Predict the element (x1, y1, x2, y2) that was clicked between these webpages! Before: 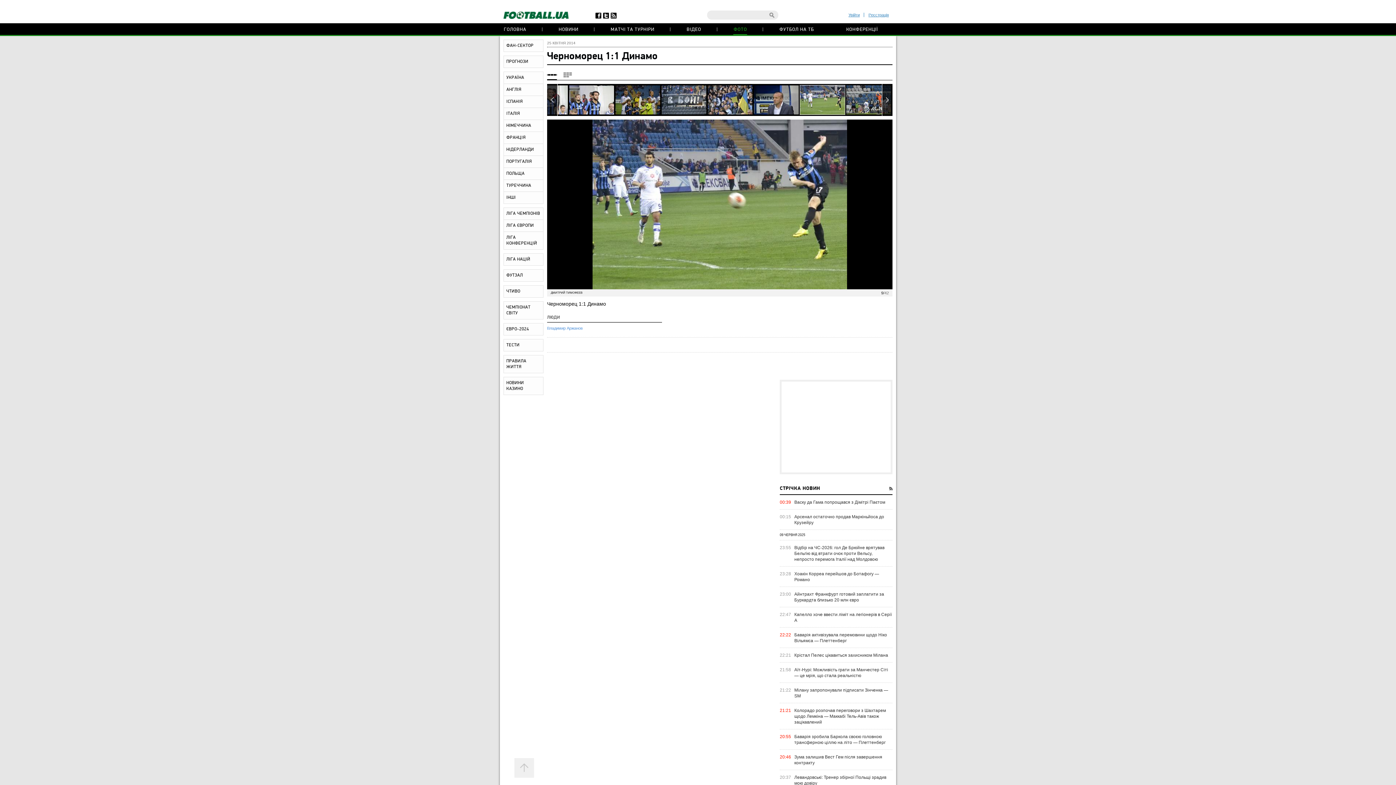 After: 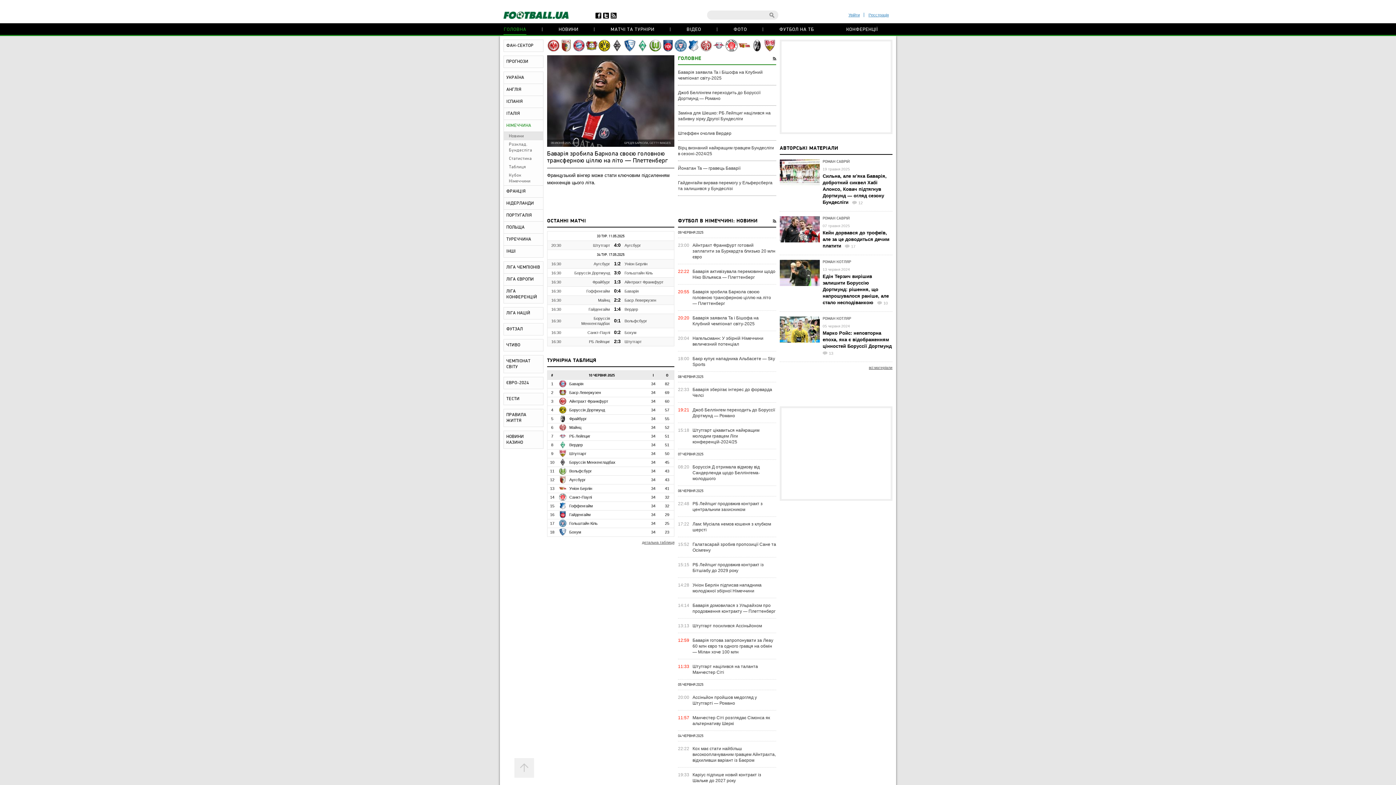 Action: label: НІМЕЧЧИНА bbox: (504, 120, 543, 131)